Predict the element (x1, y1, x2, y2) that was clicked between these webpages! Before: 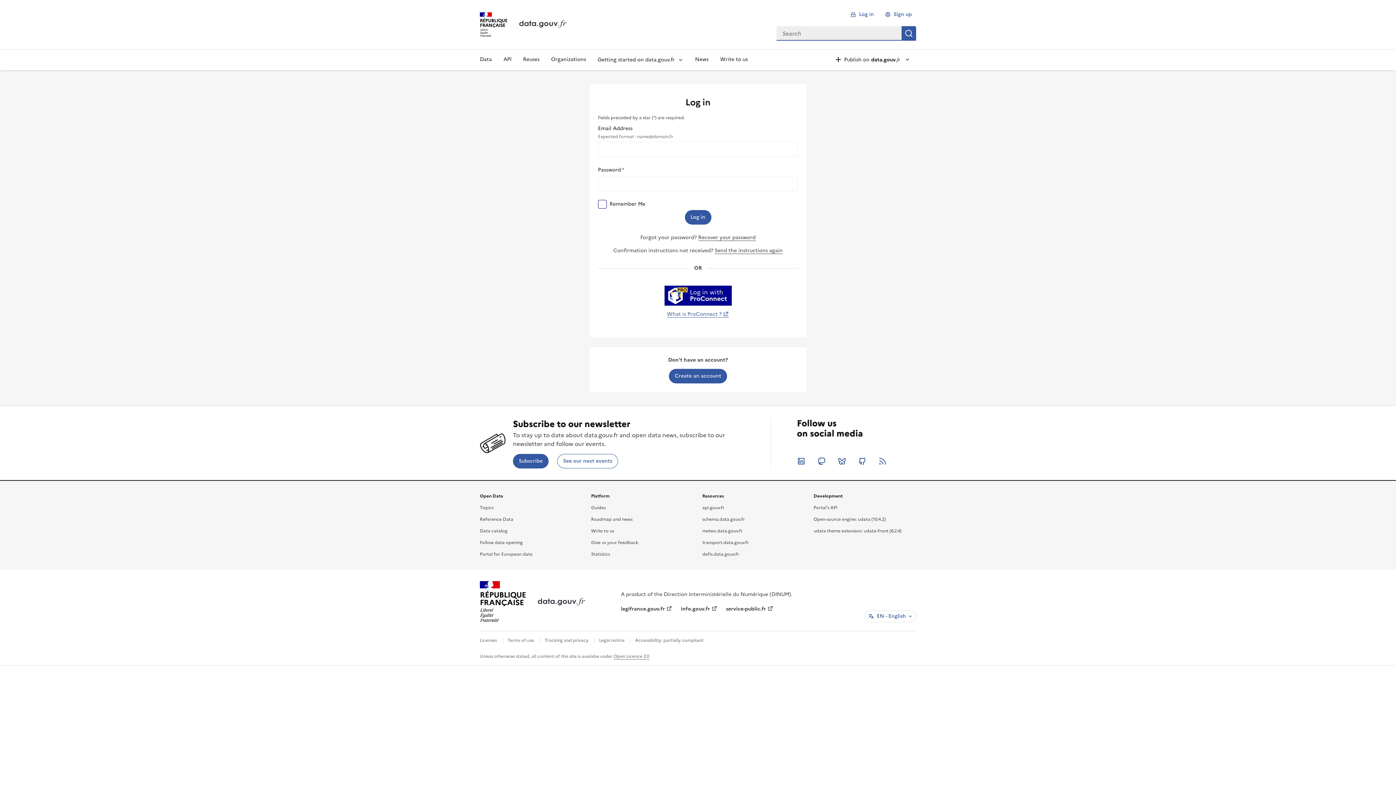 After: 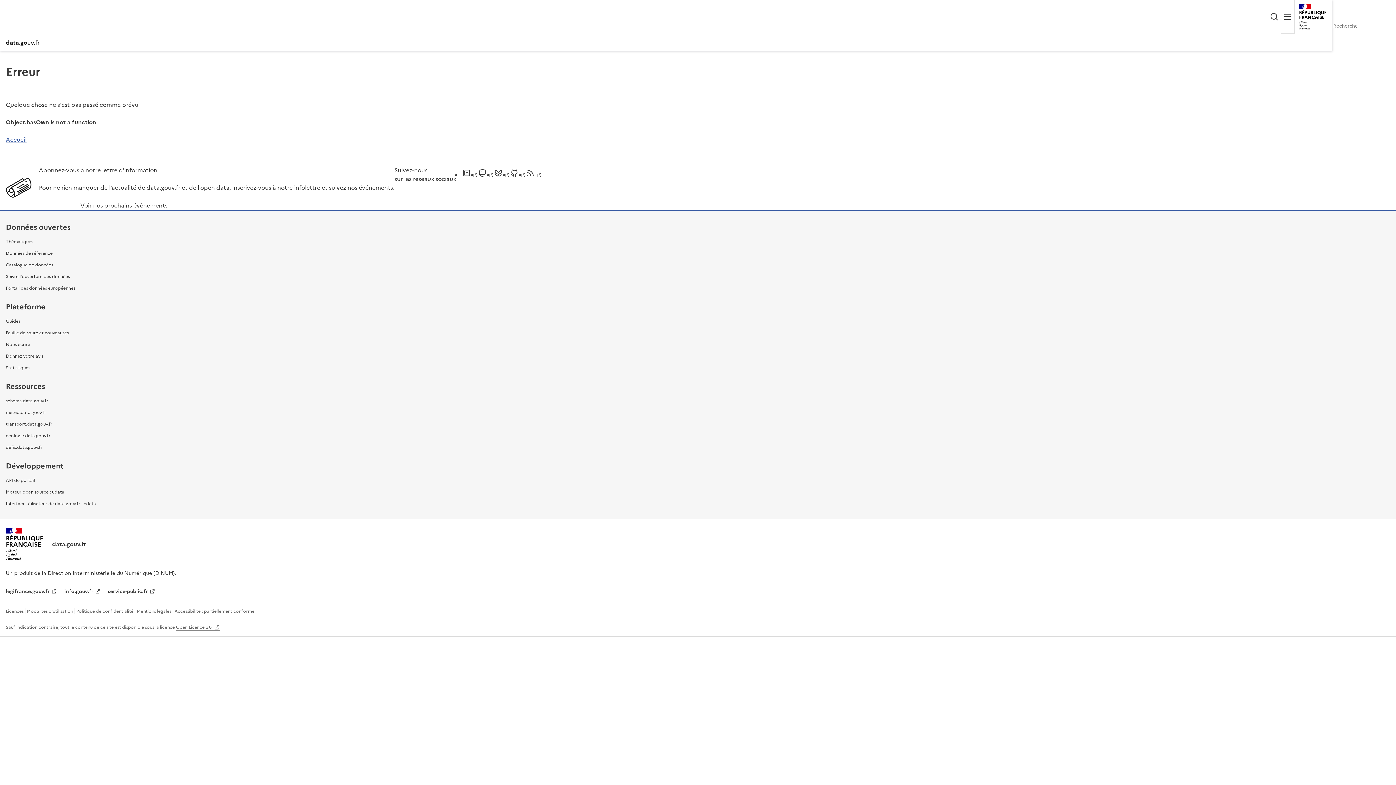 Action: label: Data catalog bbox: (480, 528, 507, 534)